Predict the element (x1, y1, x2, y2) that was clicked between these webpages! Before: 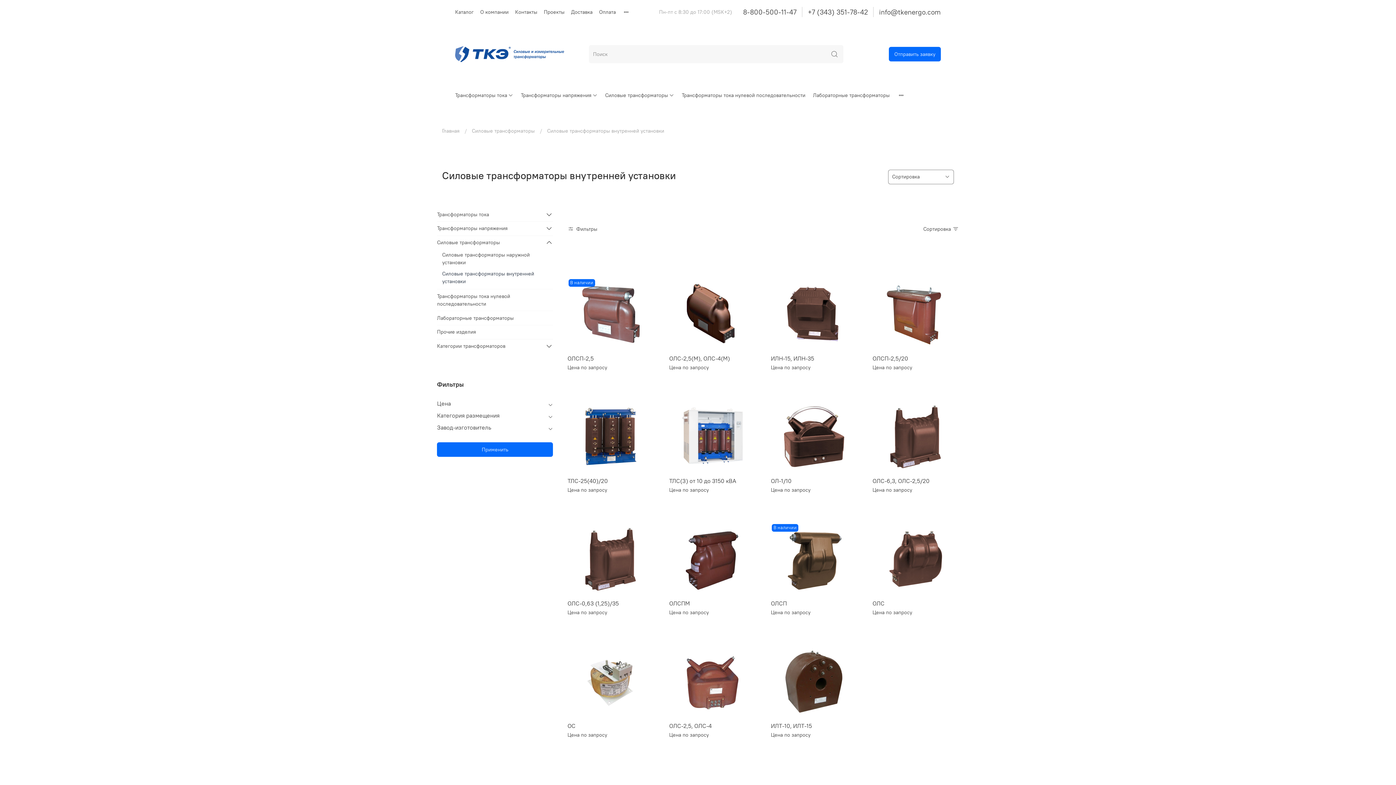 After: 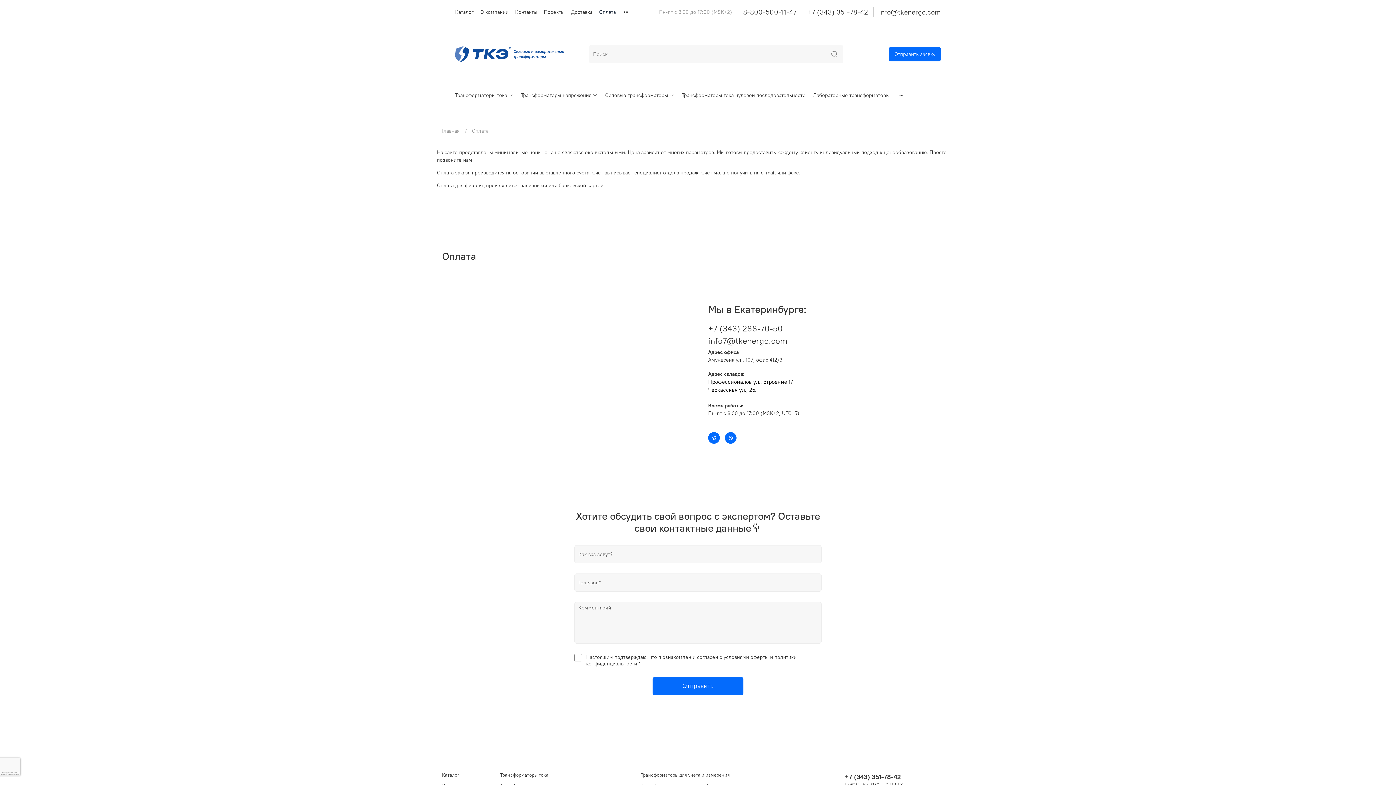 Action: label: Оплата bbox: (599, 8, 616, 15)